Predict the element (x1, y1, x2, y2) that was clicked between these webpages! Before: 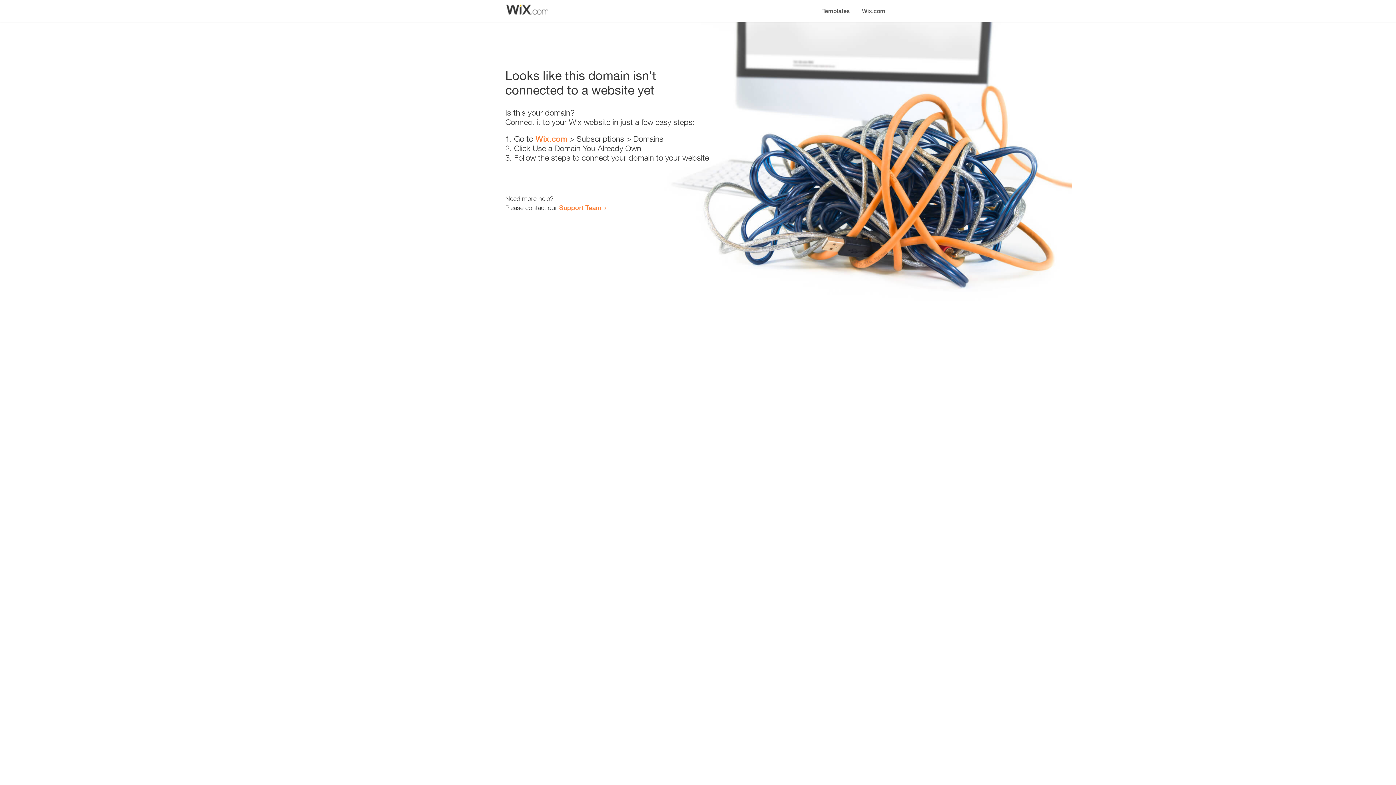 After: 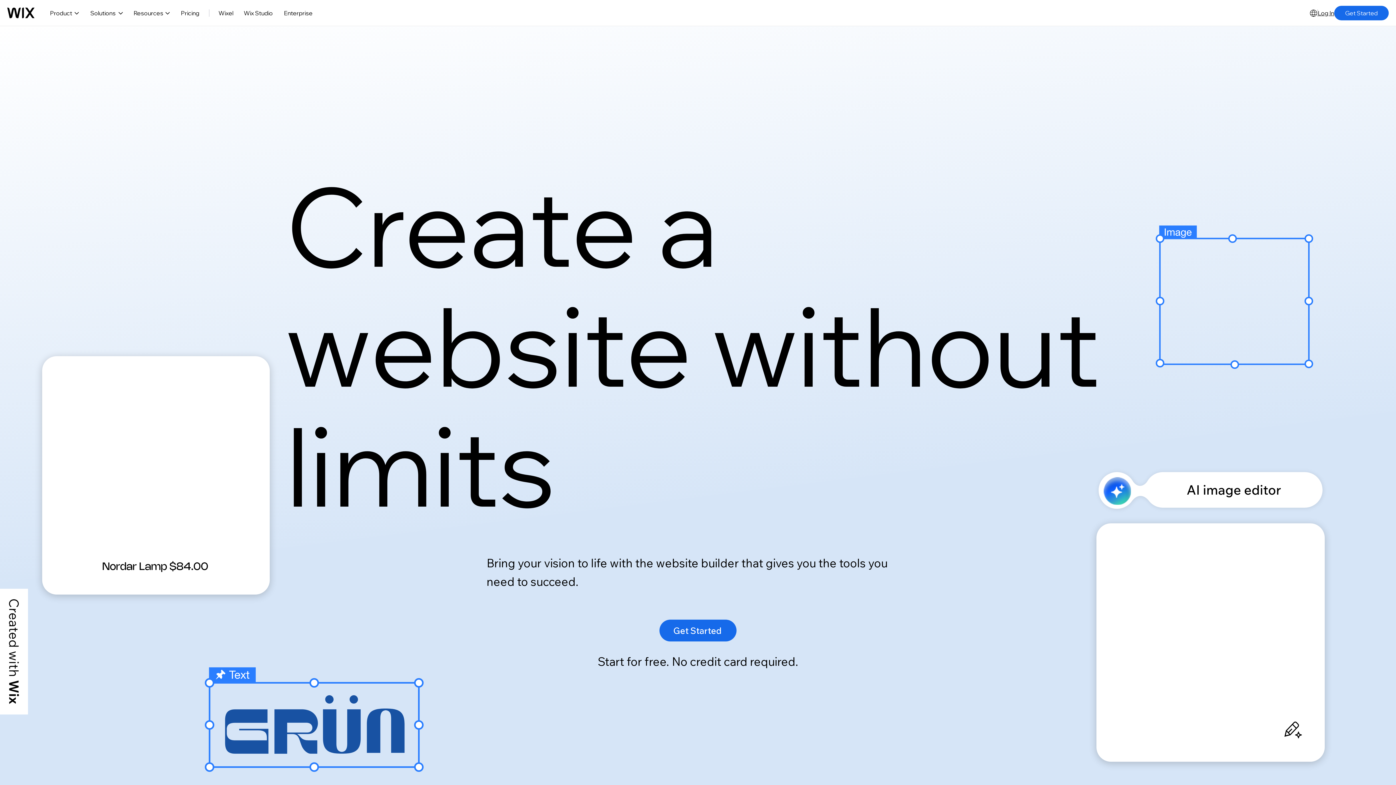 Action: bbox: (856, 0, 890, 14) label: Wix.com